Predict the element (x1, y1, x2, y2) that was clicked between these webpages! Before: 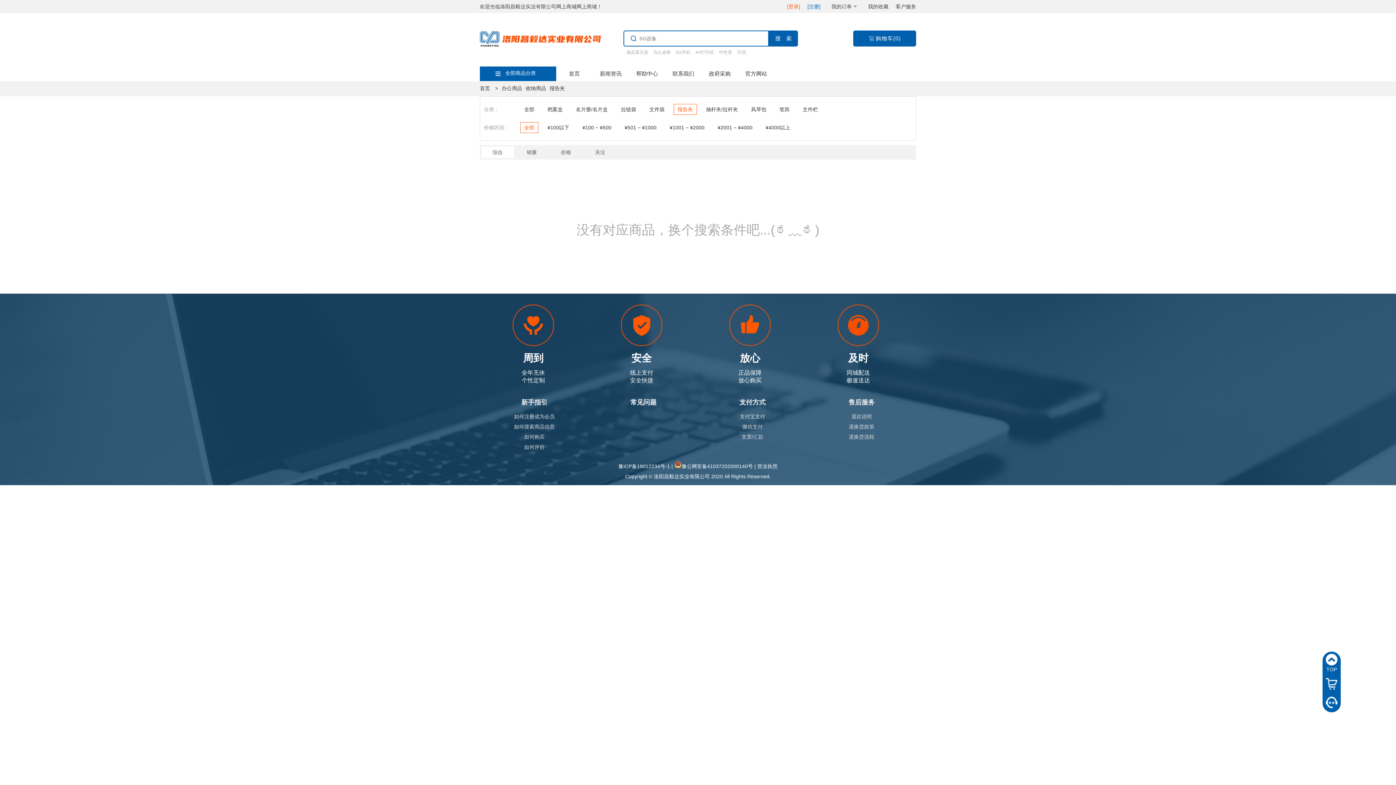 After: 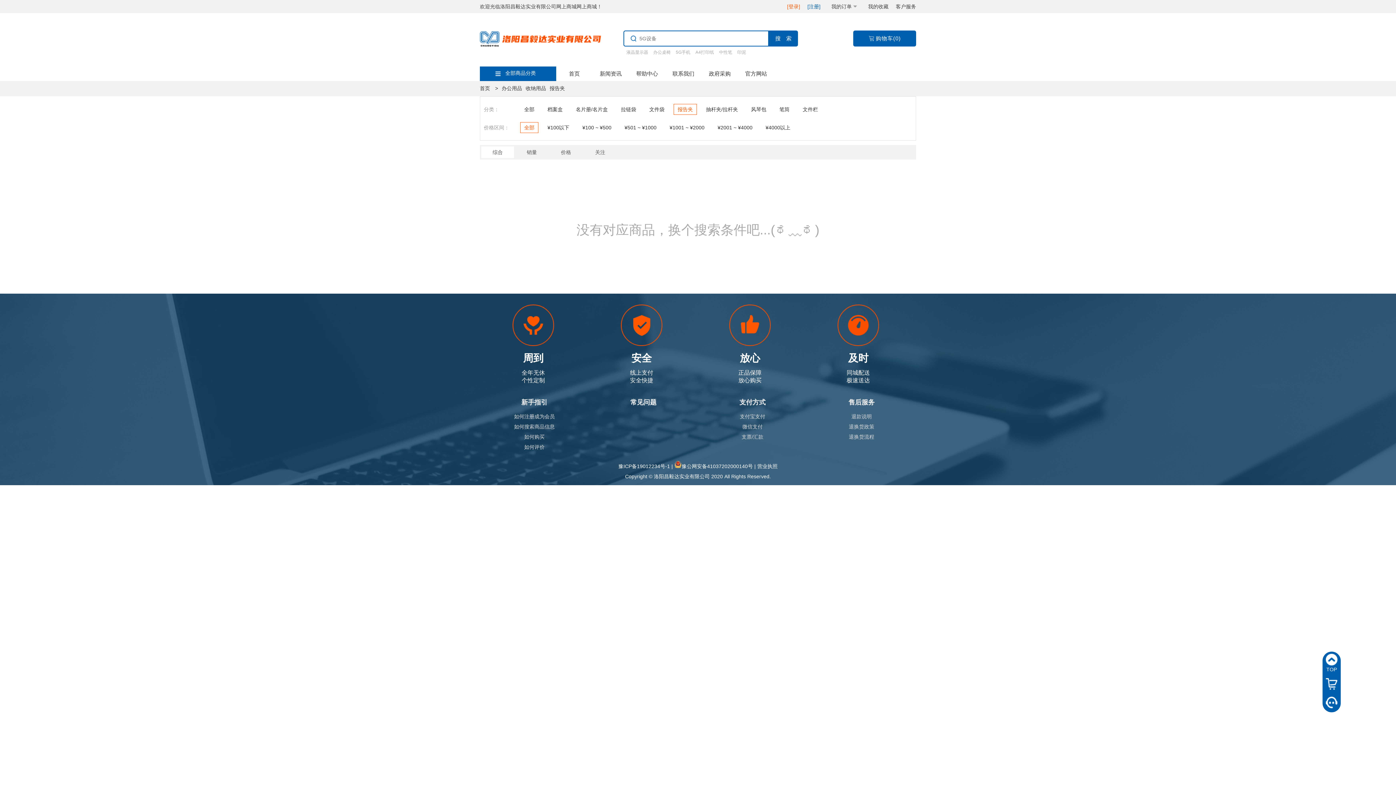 Action: bbox: (618, 461, 670, 471) label: 豫ICP备19012234号-1